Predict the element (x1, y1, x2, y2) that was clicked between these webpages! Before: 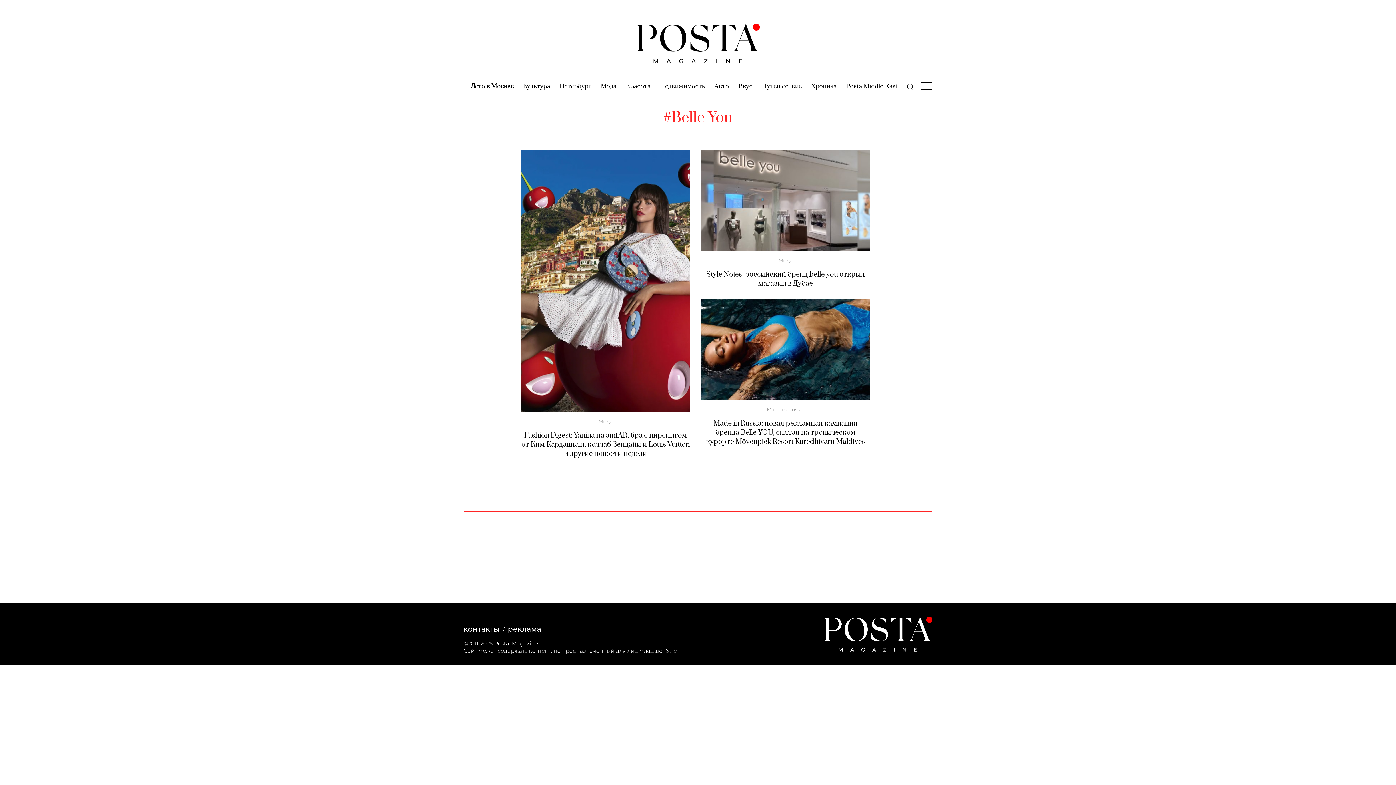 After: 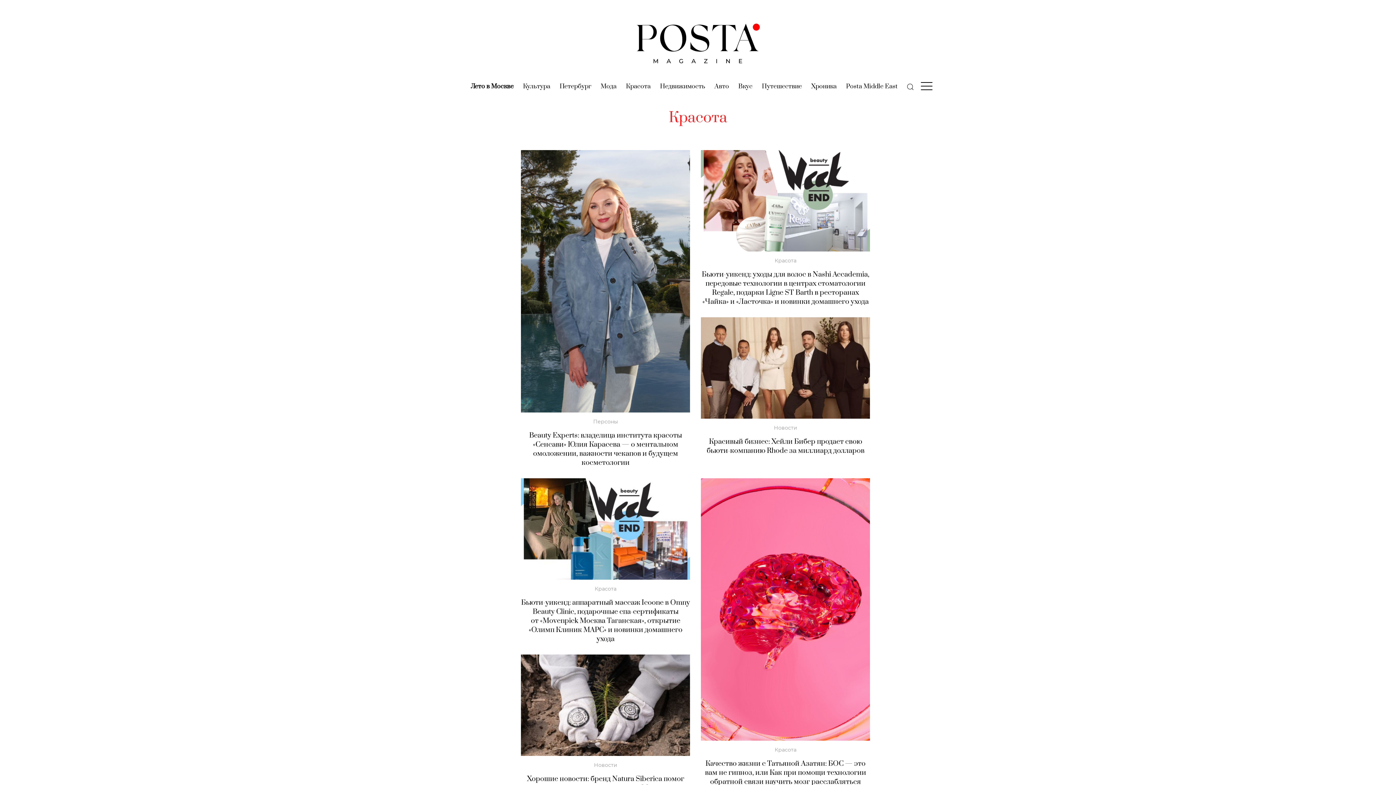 Action: bbox: (626, 82, 650, 91) label: Красотa
(current)